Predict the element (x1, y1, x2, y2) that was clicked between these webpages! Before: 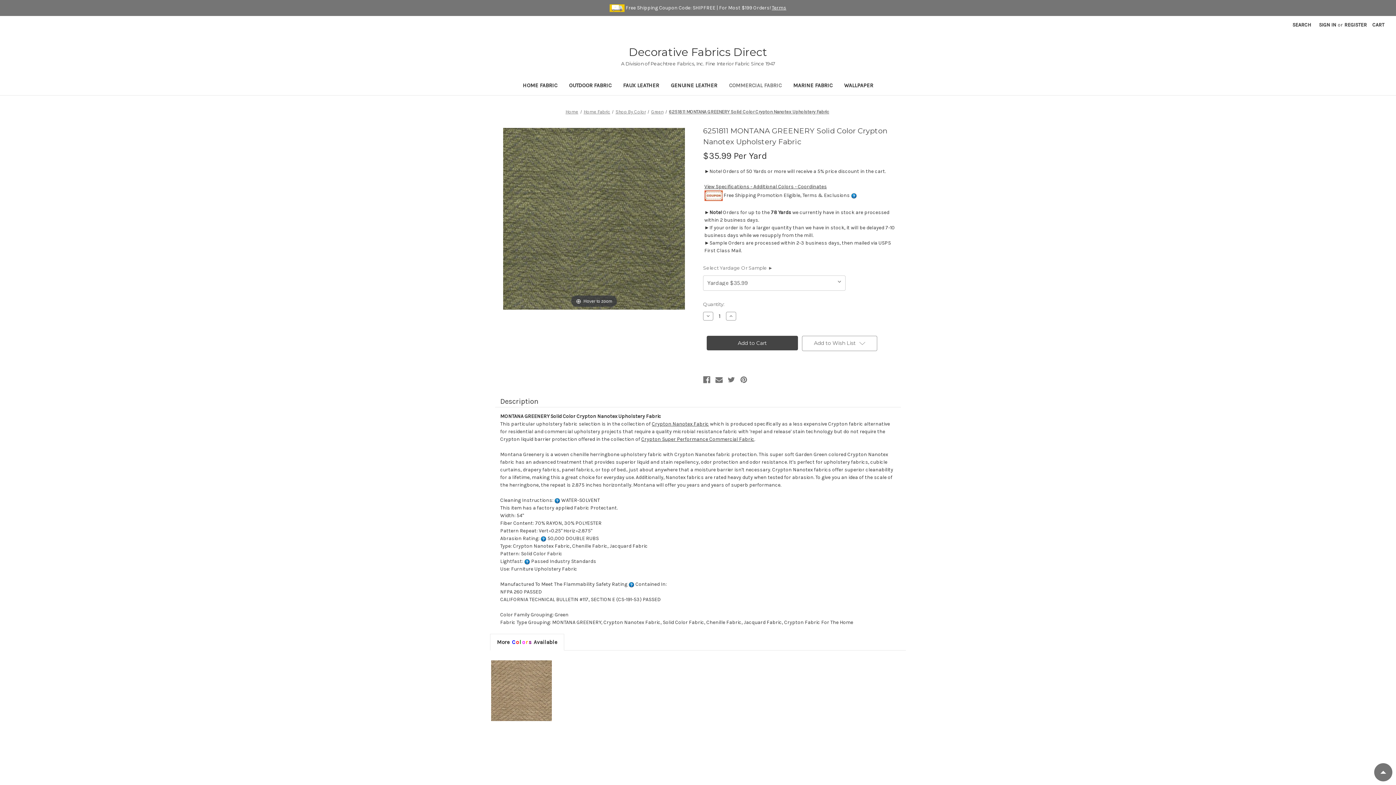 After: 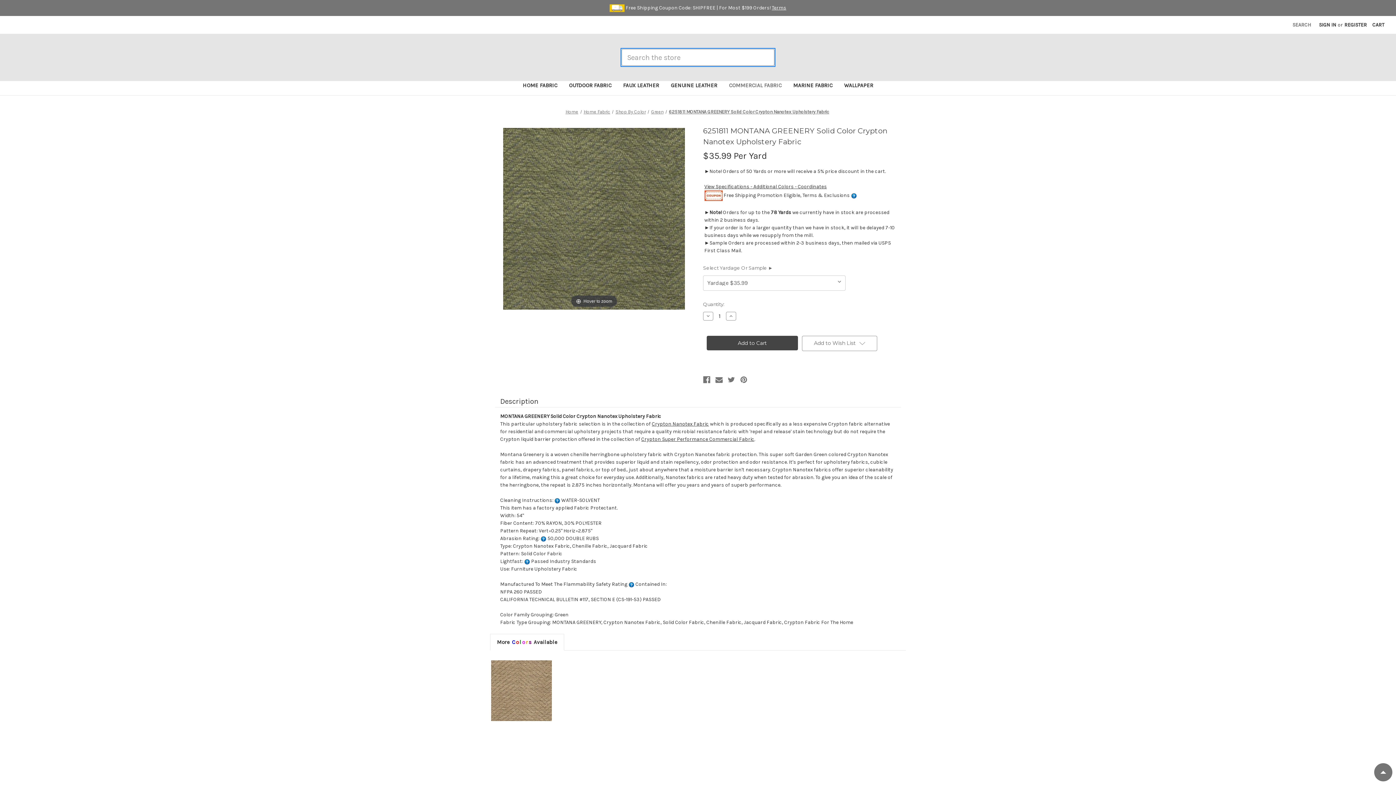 Action: bbox: (1288, 16, 1315, 33) label: Search